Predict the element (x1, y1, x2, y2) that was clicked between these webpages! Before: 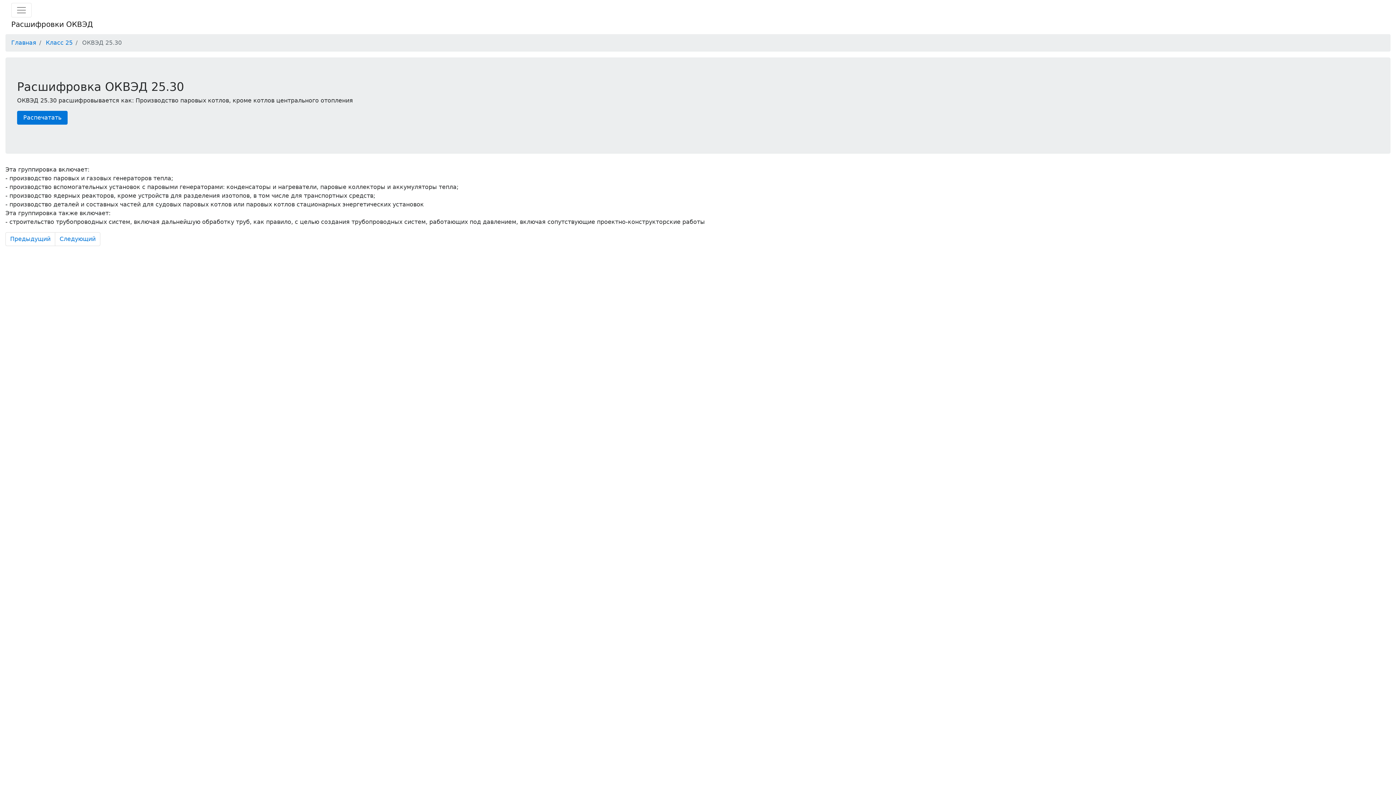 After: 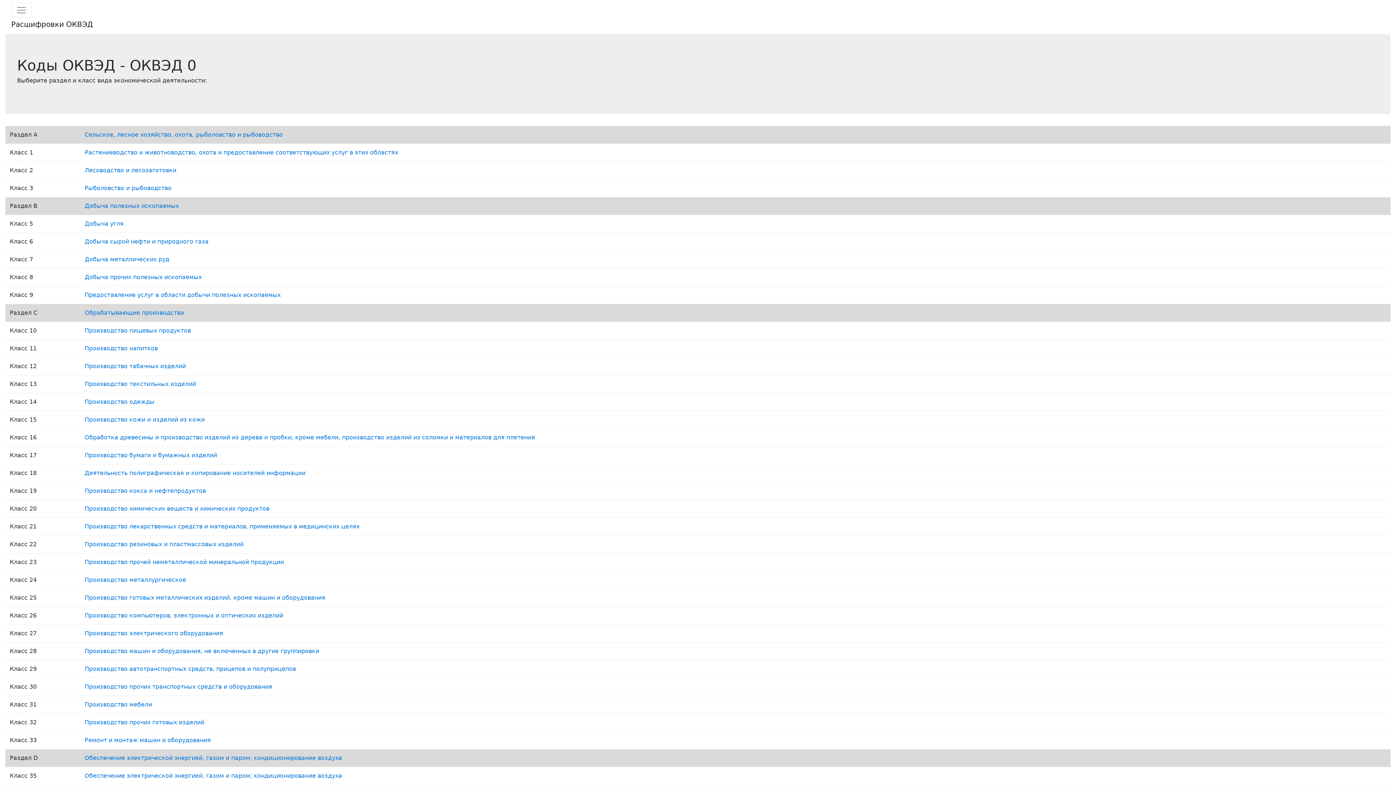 Action: bbox: (11, 39, 36, 46) label: Главная